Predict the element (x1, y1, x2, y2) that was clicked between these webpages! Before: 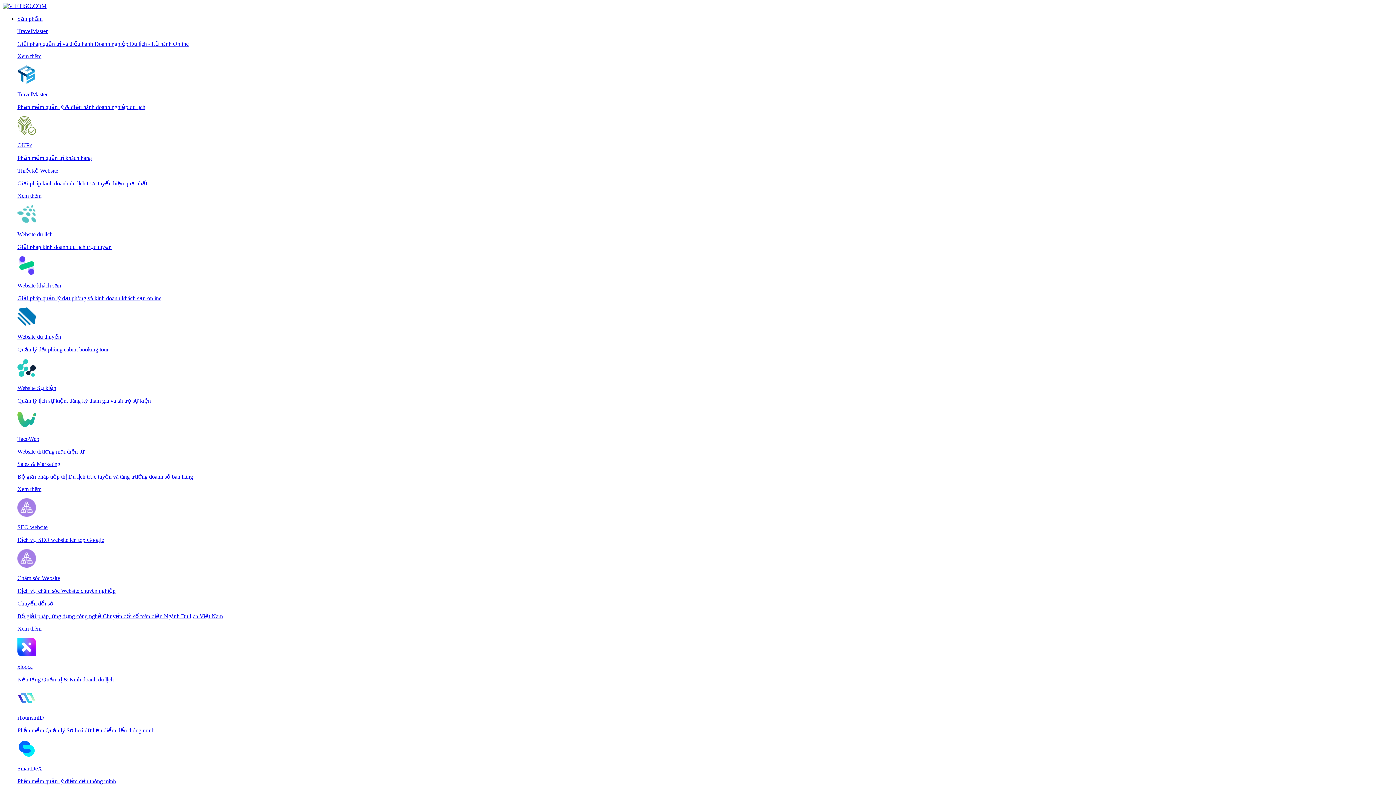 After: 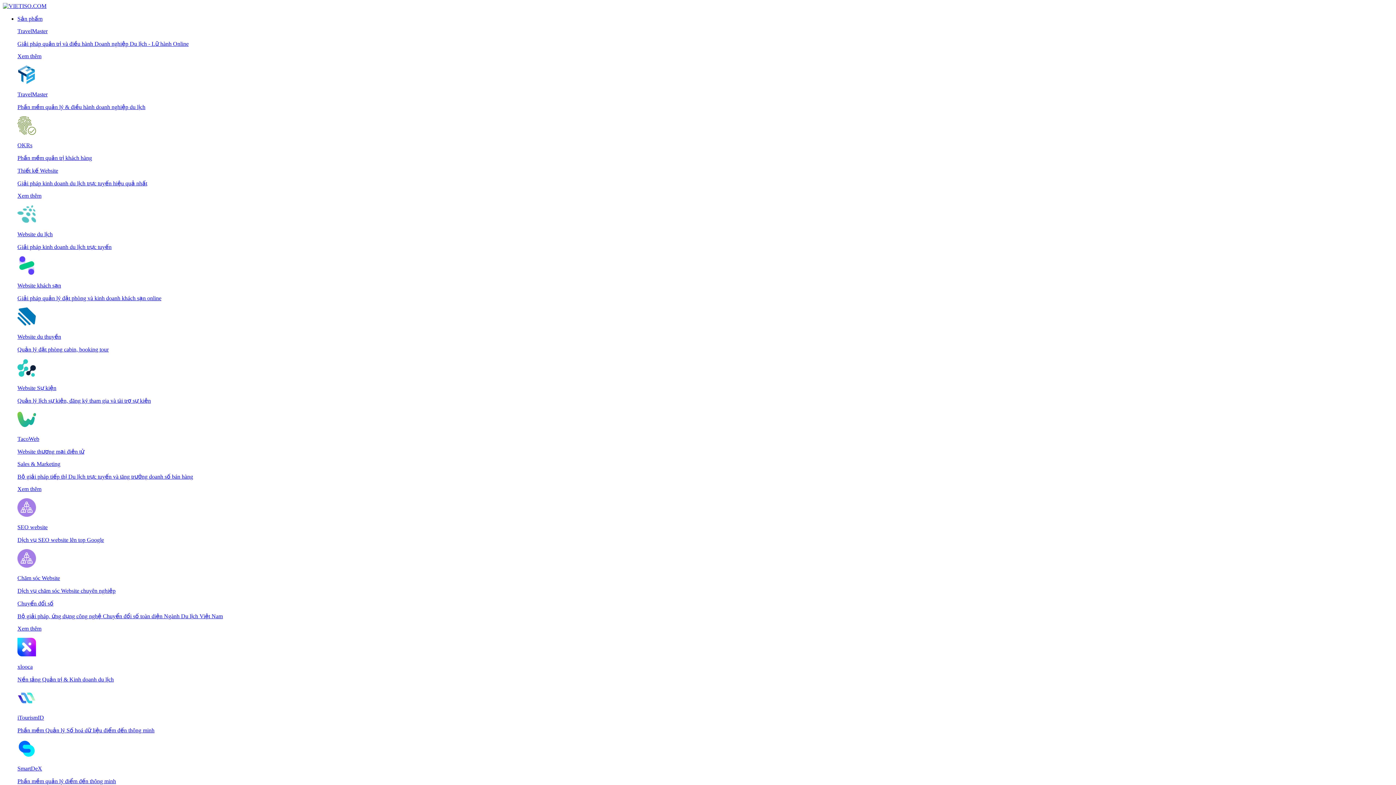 Action: bbox: (17, 562, 1393, 594) label: Chăm sóc Website

Dịch vụ chăm sóc Website chuyên nghiệp